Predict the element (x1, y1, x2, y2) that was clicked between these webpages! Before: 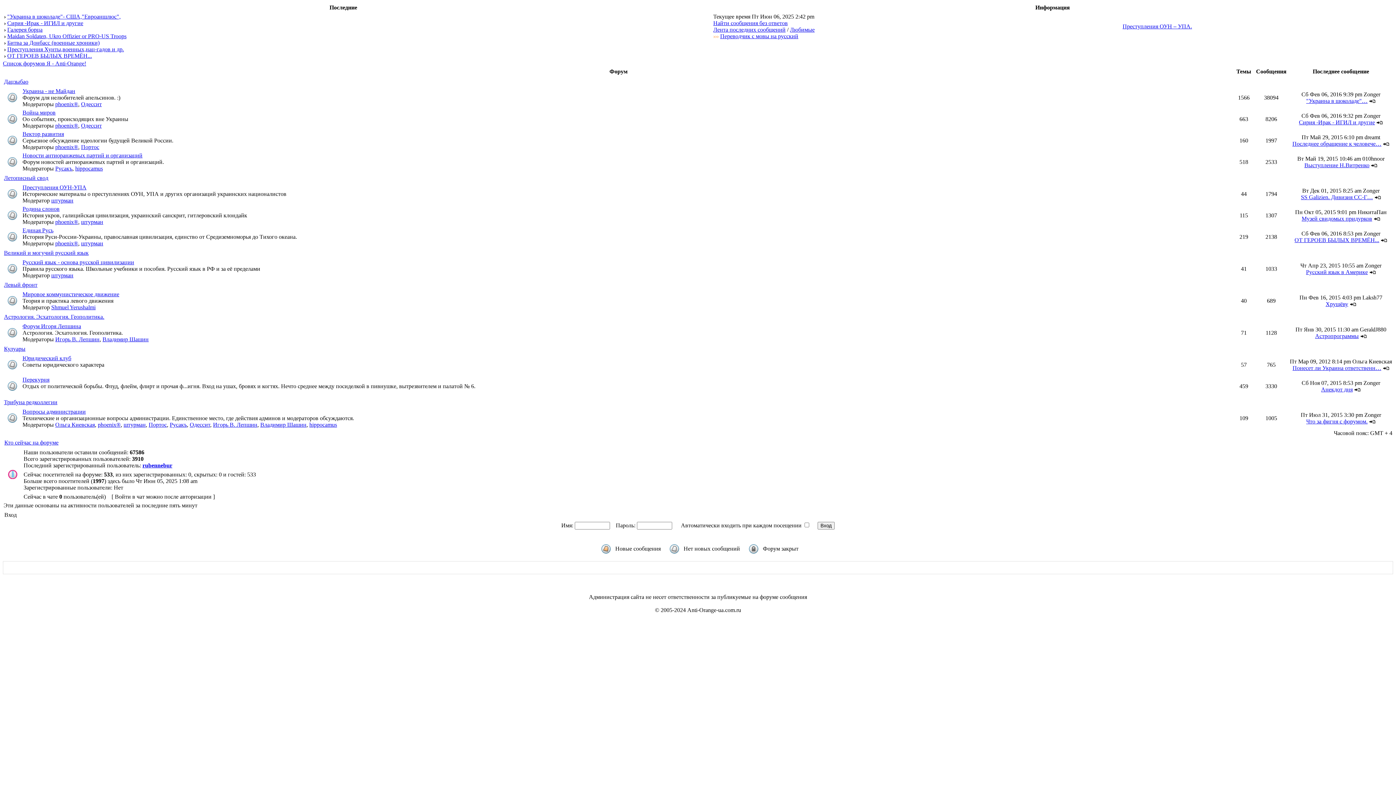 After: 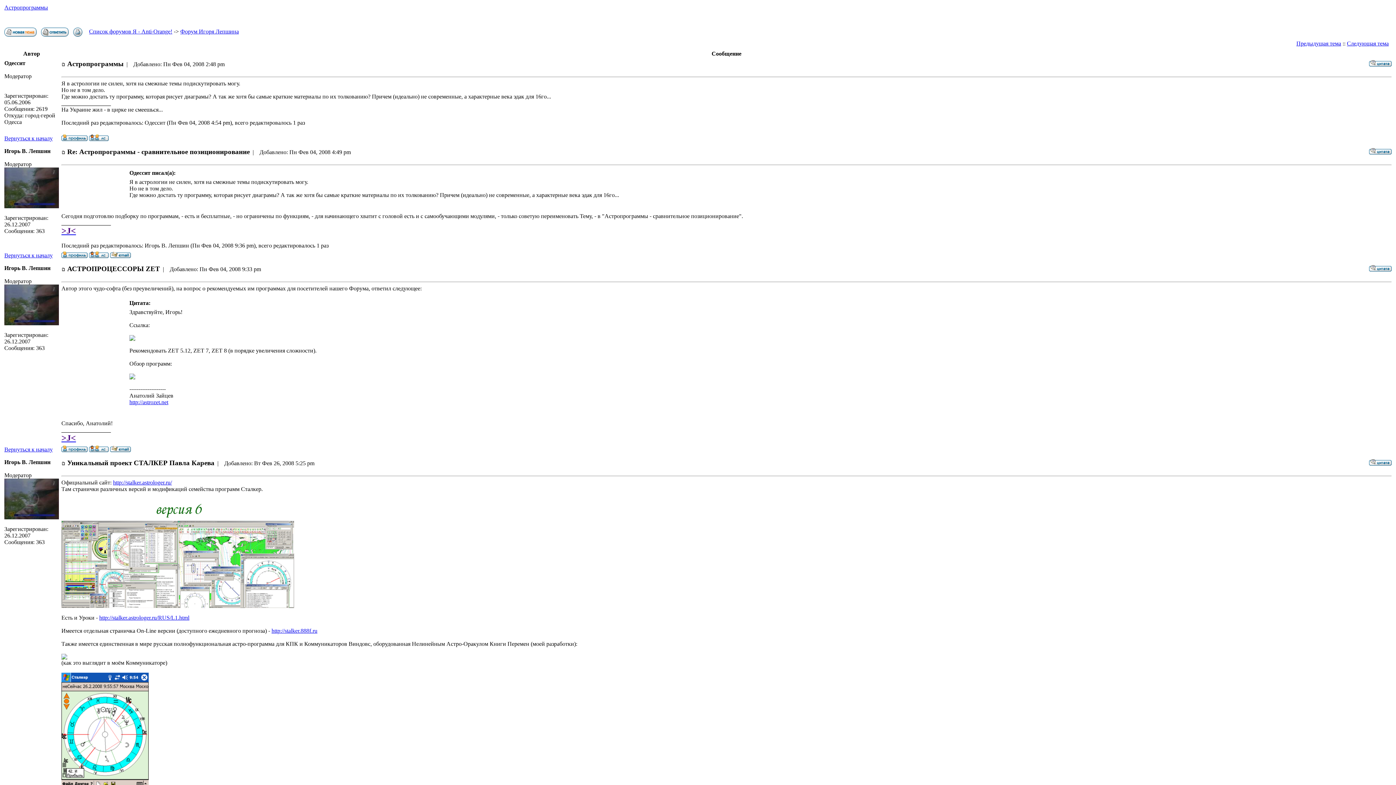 Action: bbox: (1315, 333, 1359, 339) label: Астропрограммы